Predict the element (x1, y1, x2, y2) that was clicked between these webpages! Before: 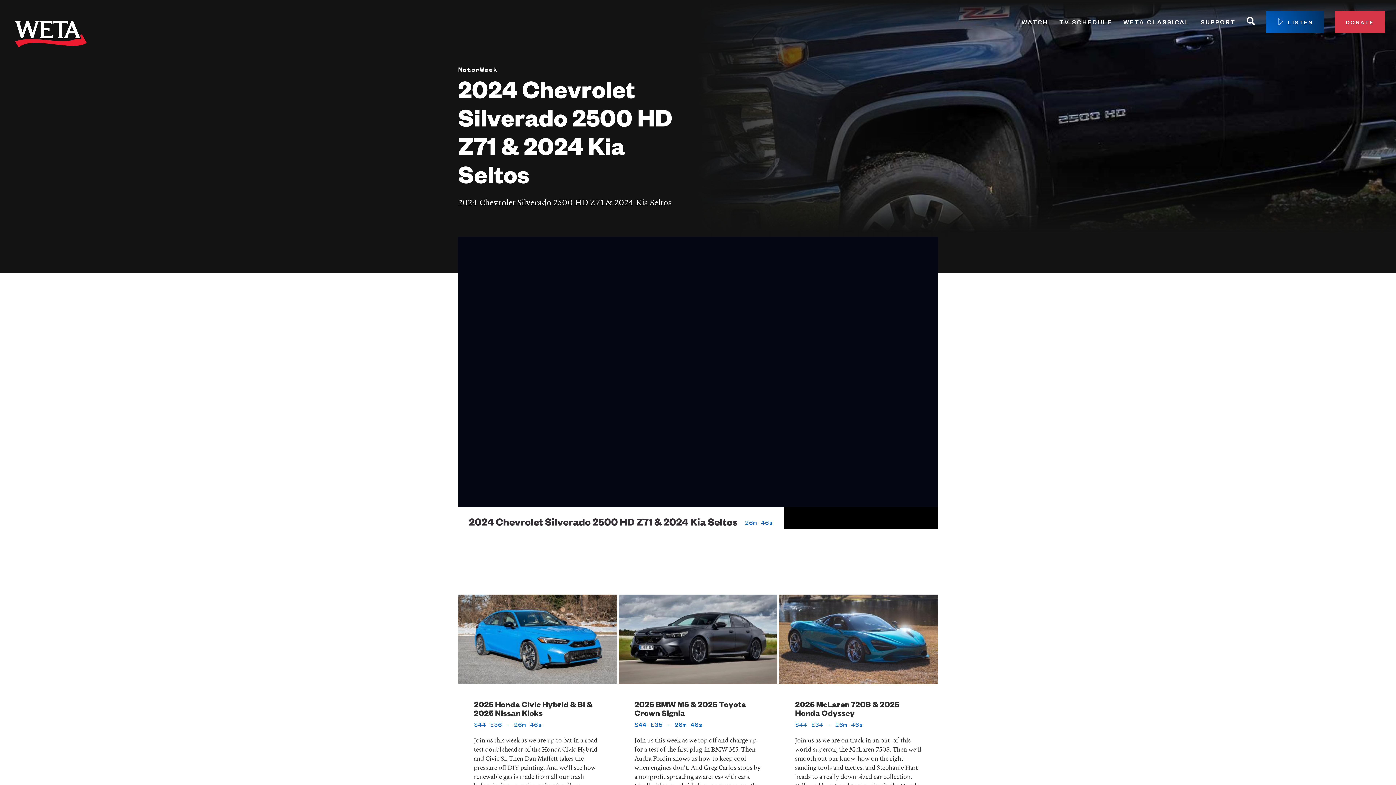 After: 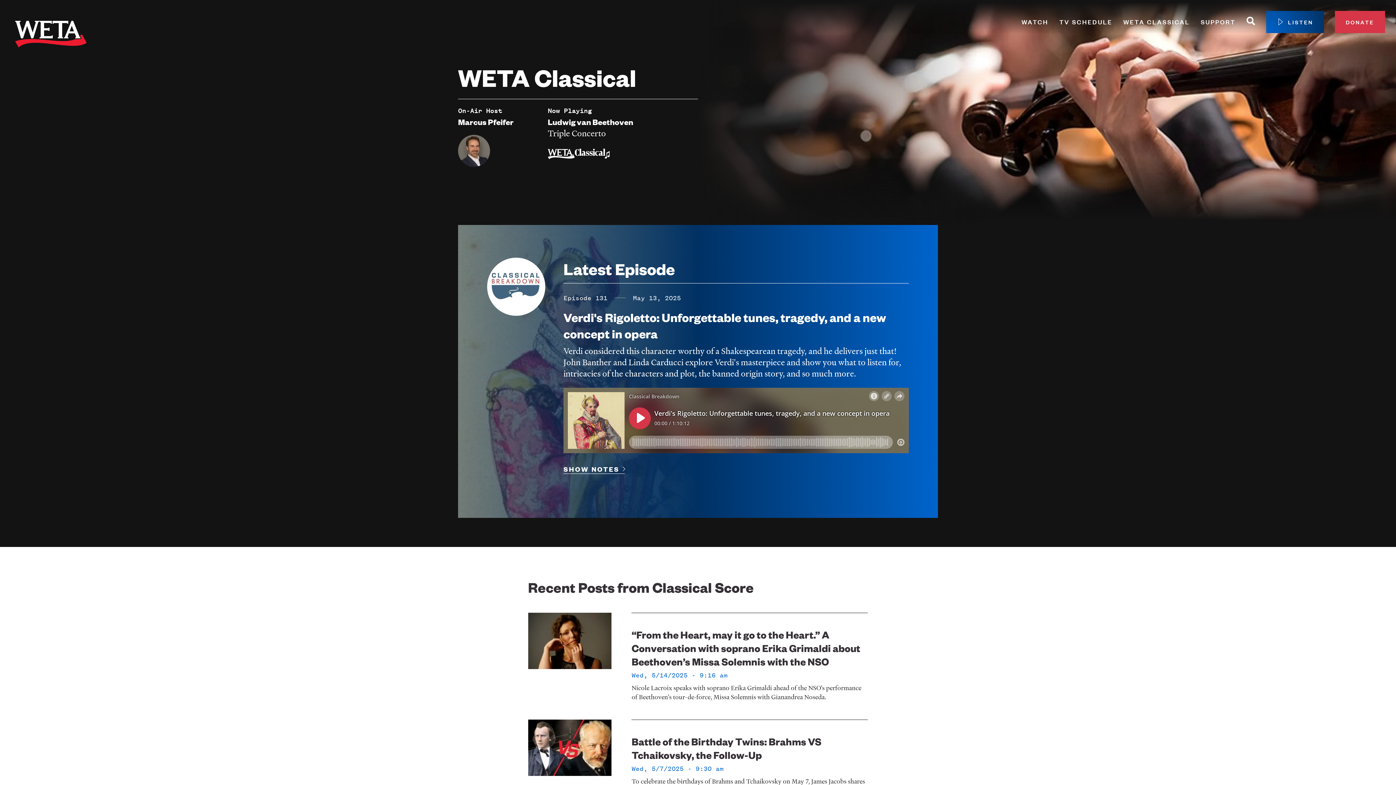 Action: label: WETA CLASSICAL bbox: (1123, 15, 1190, 28)